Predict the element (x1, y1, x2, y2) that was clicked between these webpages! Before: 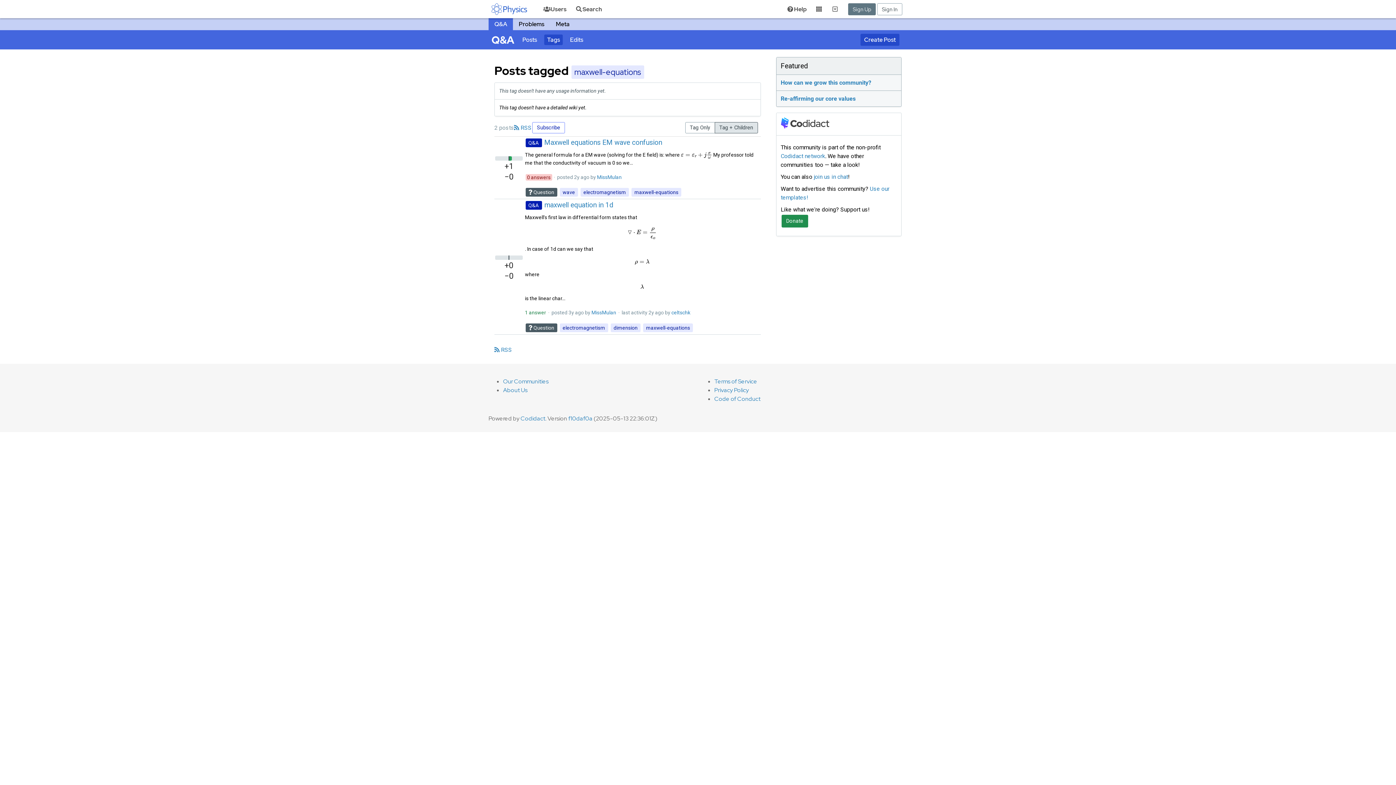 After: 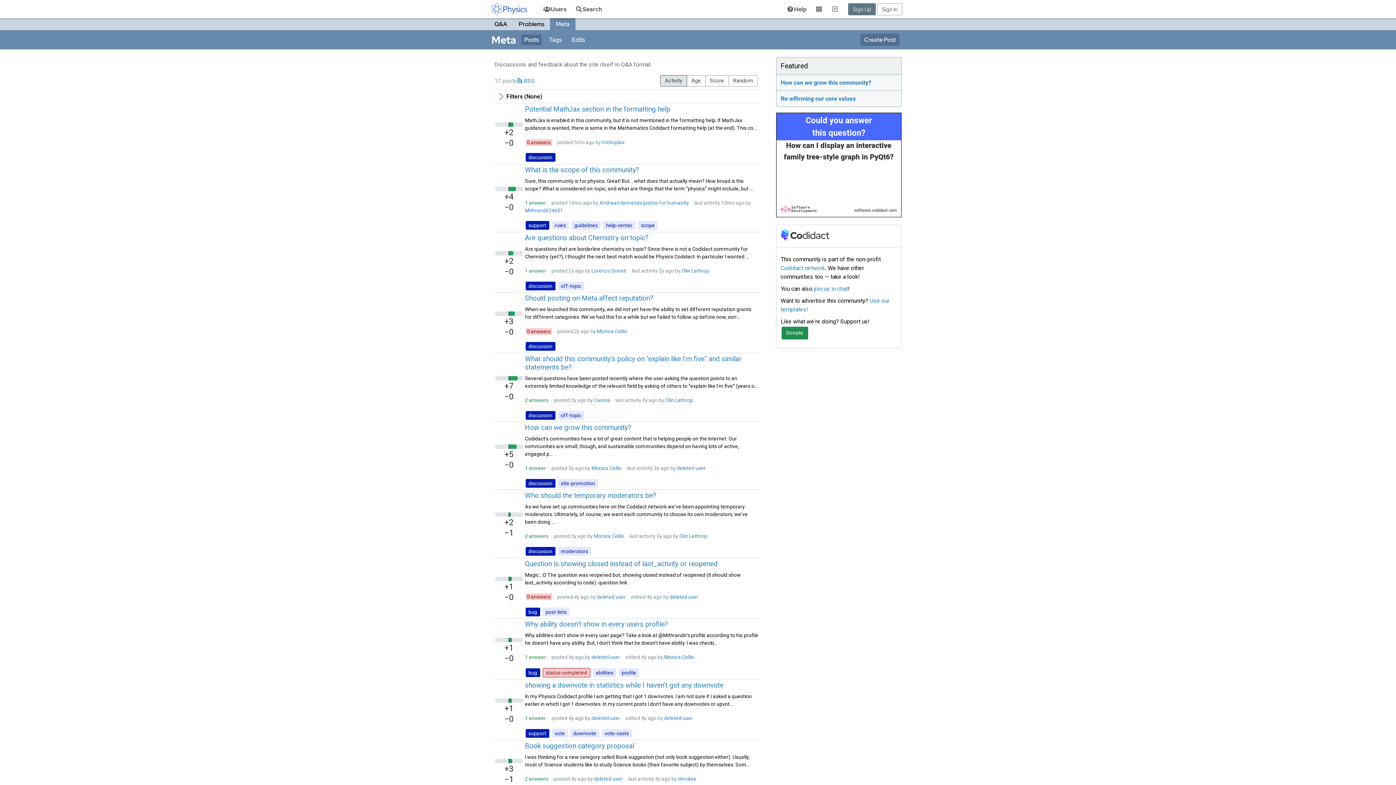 Action: bbox: (550, 18, 575, 30) label: Meta